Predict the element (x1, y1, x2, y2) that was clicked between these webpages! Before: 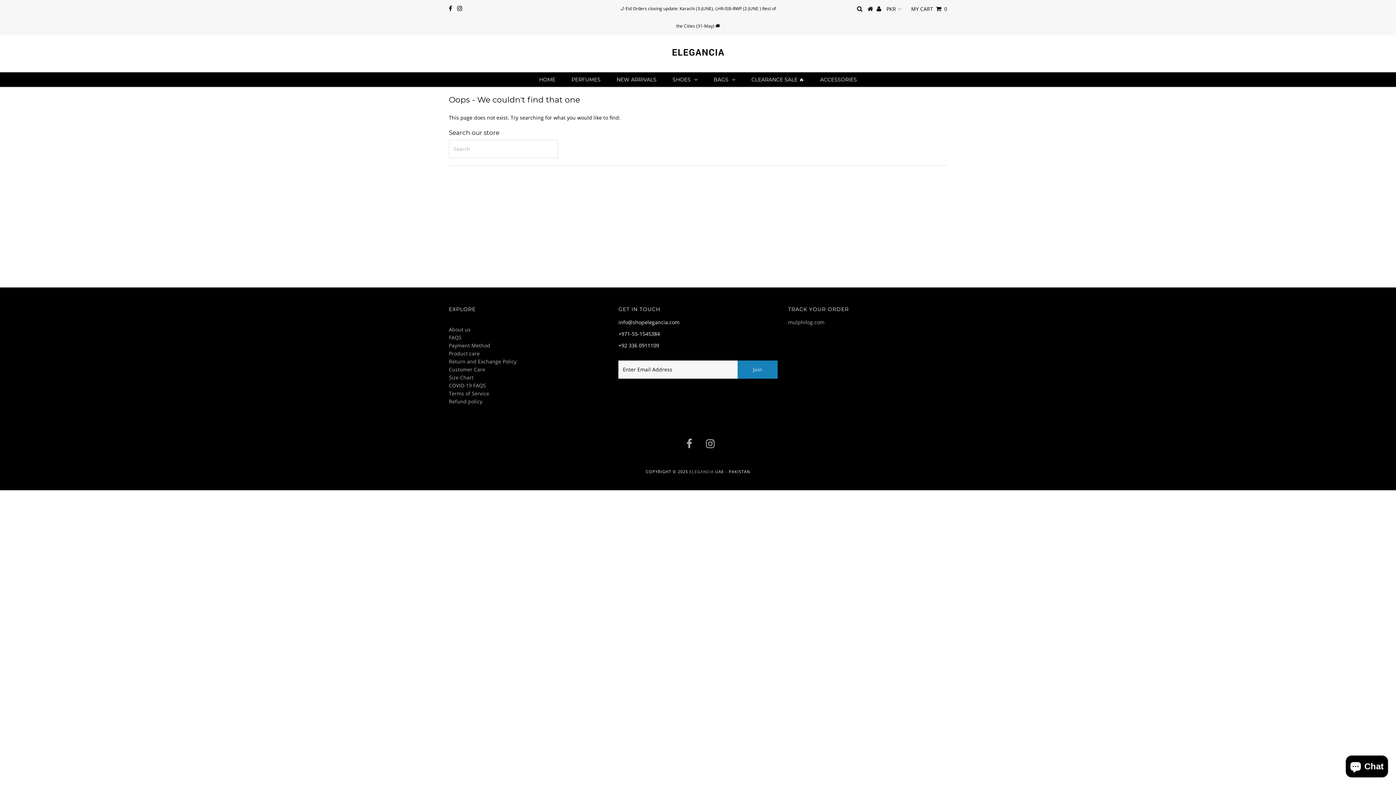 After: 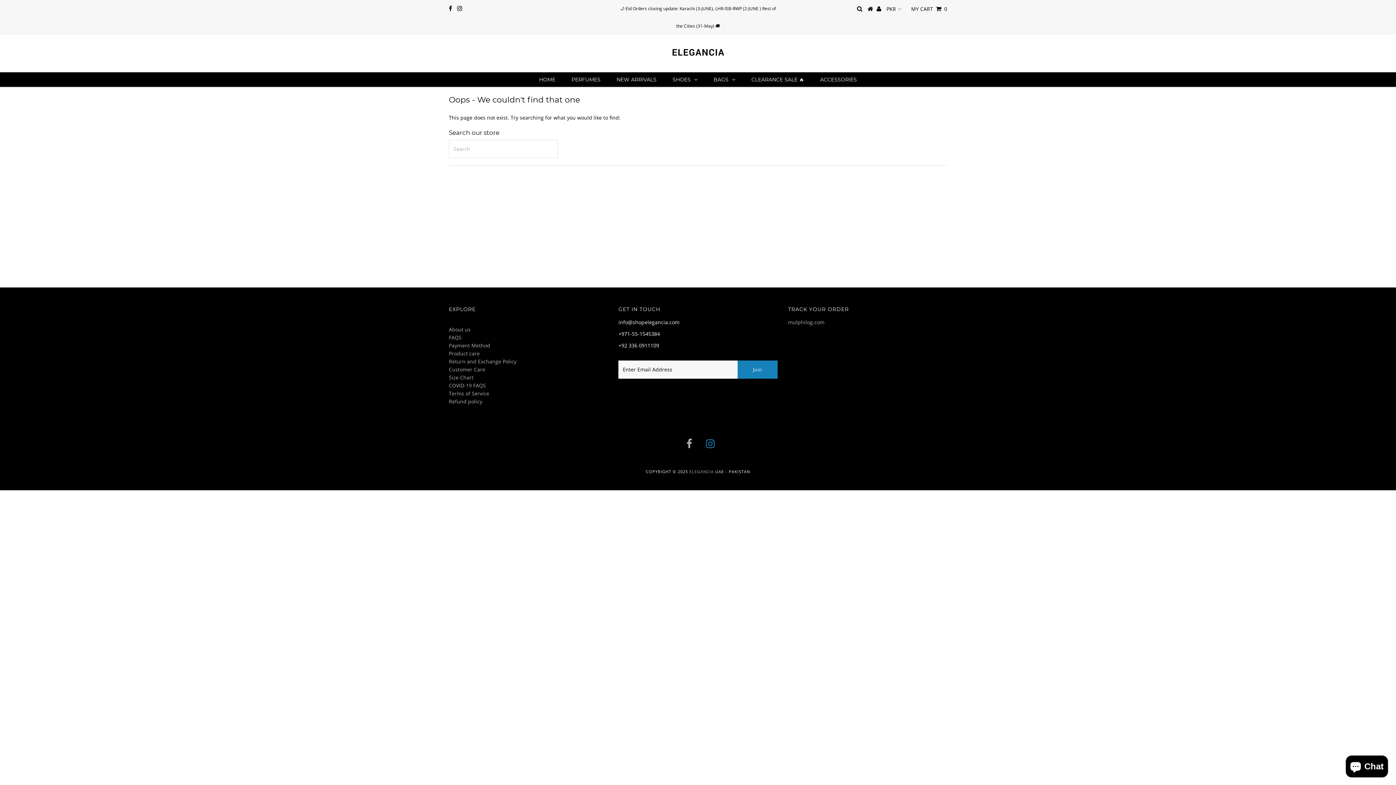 Action: bbox: (706, 442, 714, 448)